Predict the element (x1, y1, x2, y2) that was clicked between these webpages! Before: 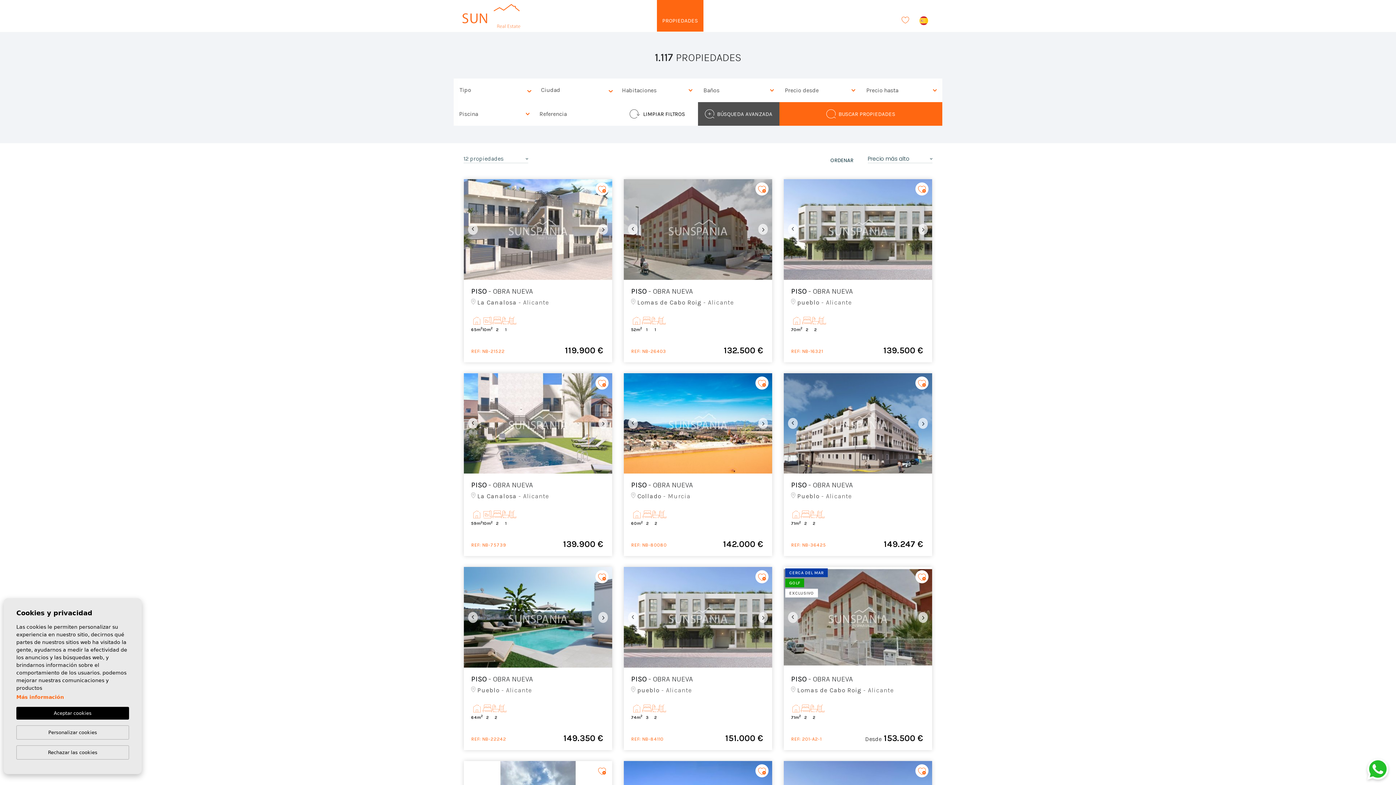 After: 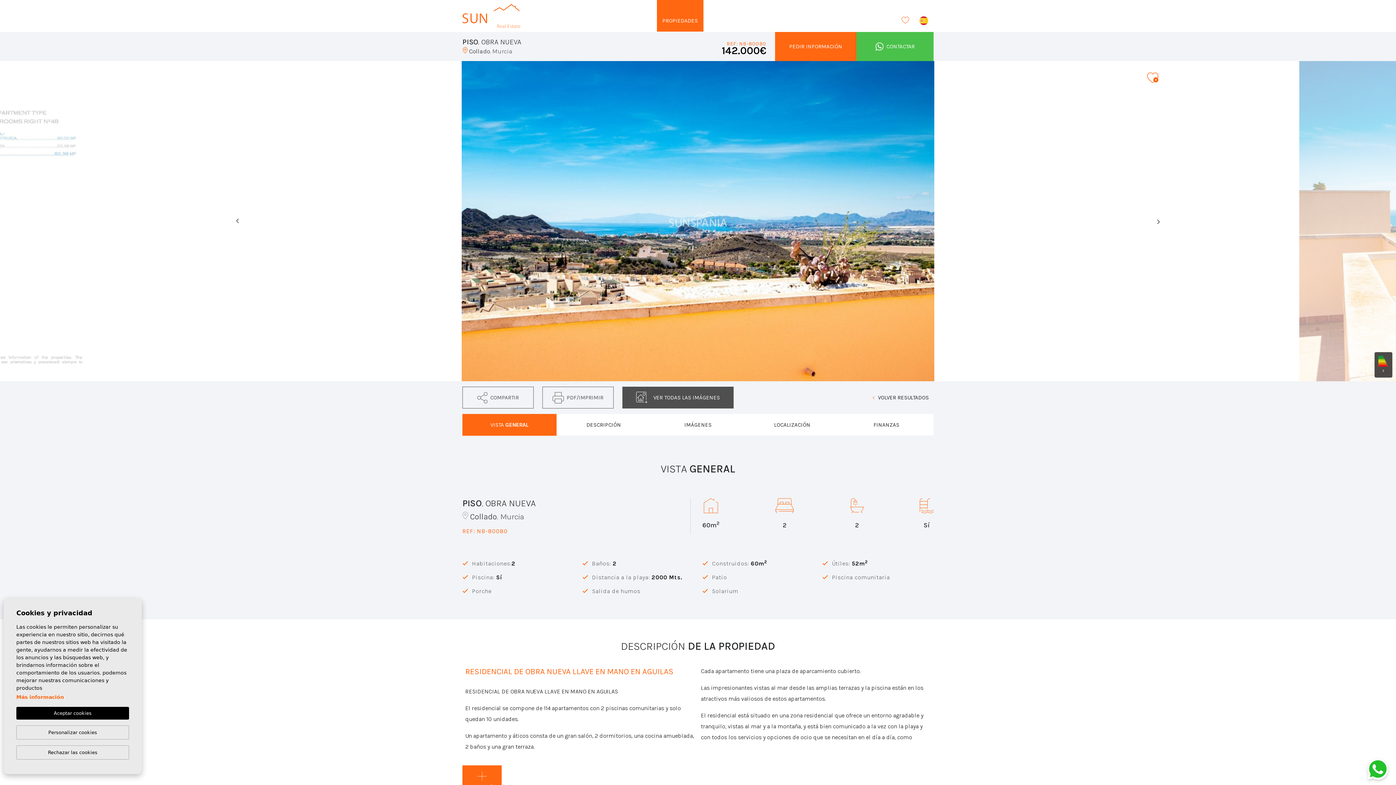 Action: label: PISO - OBRA NUEVA
 Collado - Murcia
60m2
2
2
 
REF: NB-80080
142.000 € bbox: (624, 473, 772, 556)